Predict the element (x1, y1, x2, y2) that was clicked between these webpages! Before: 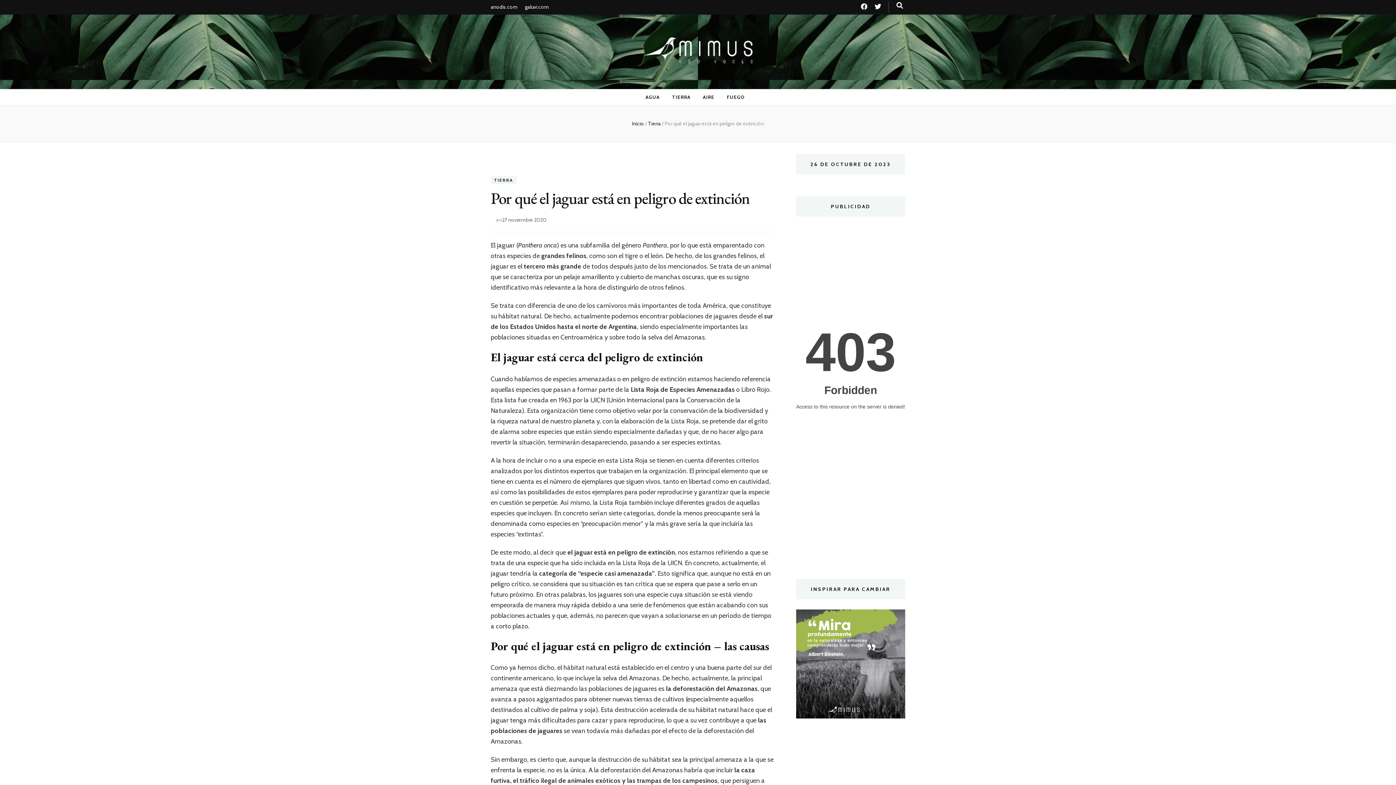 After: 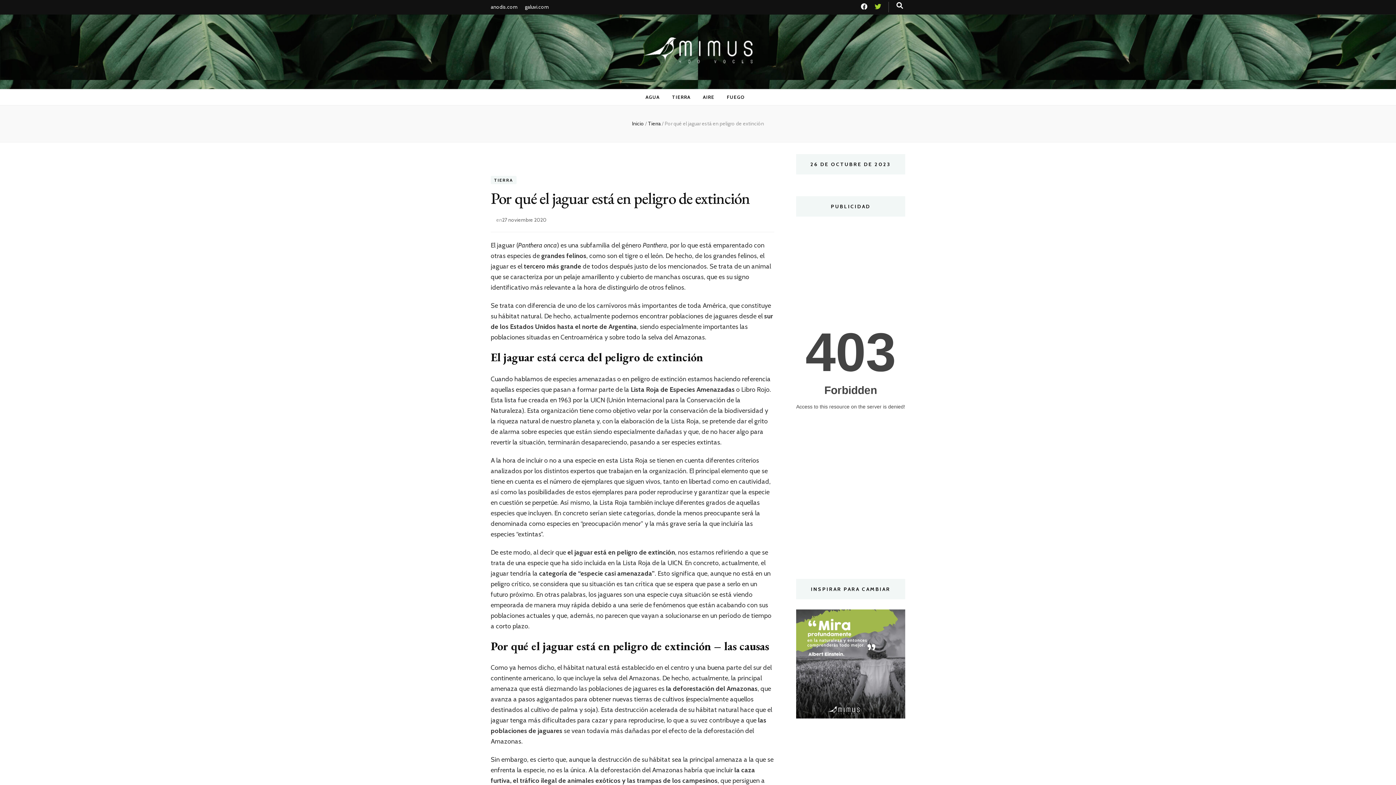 Action: bbox: (874, 2, 881, 10)